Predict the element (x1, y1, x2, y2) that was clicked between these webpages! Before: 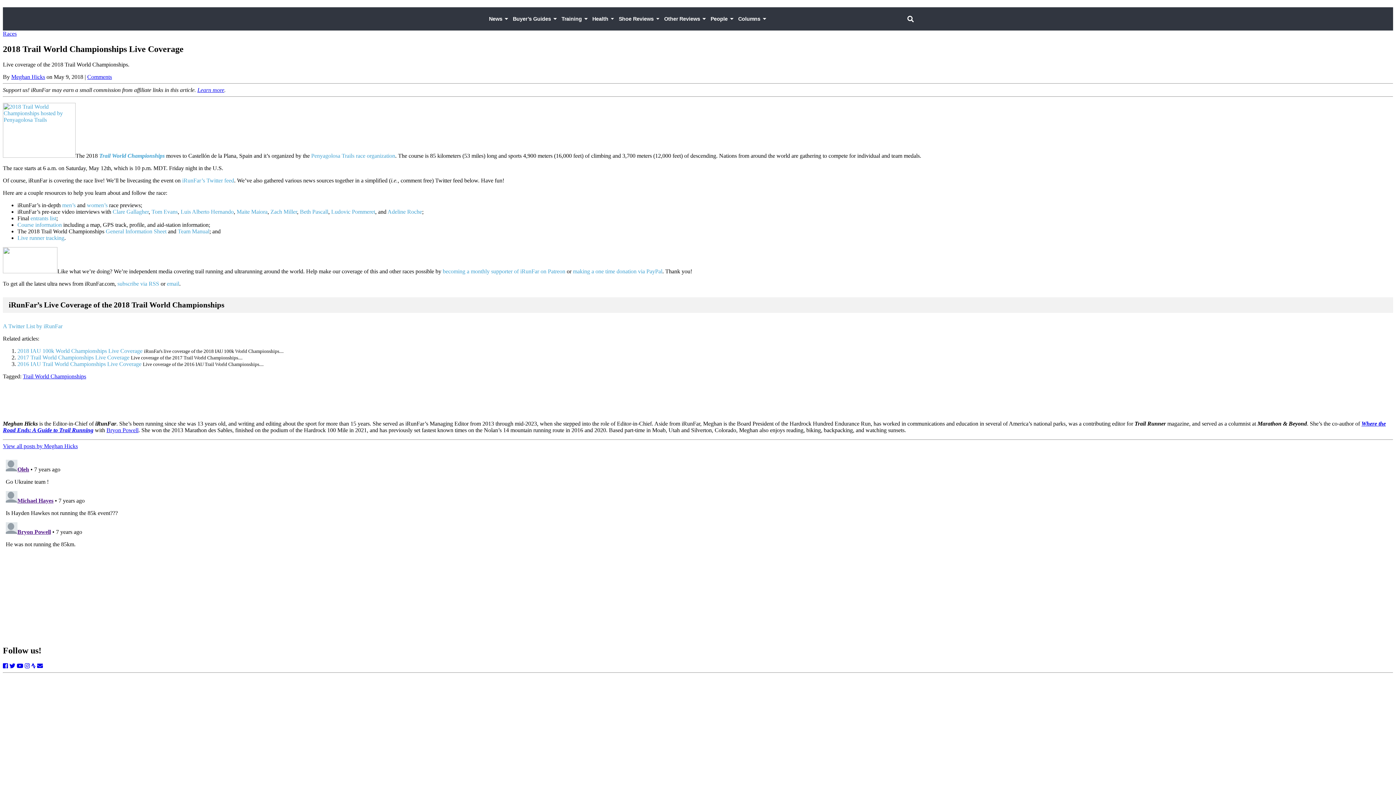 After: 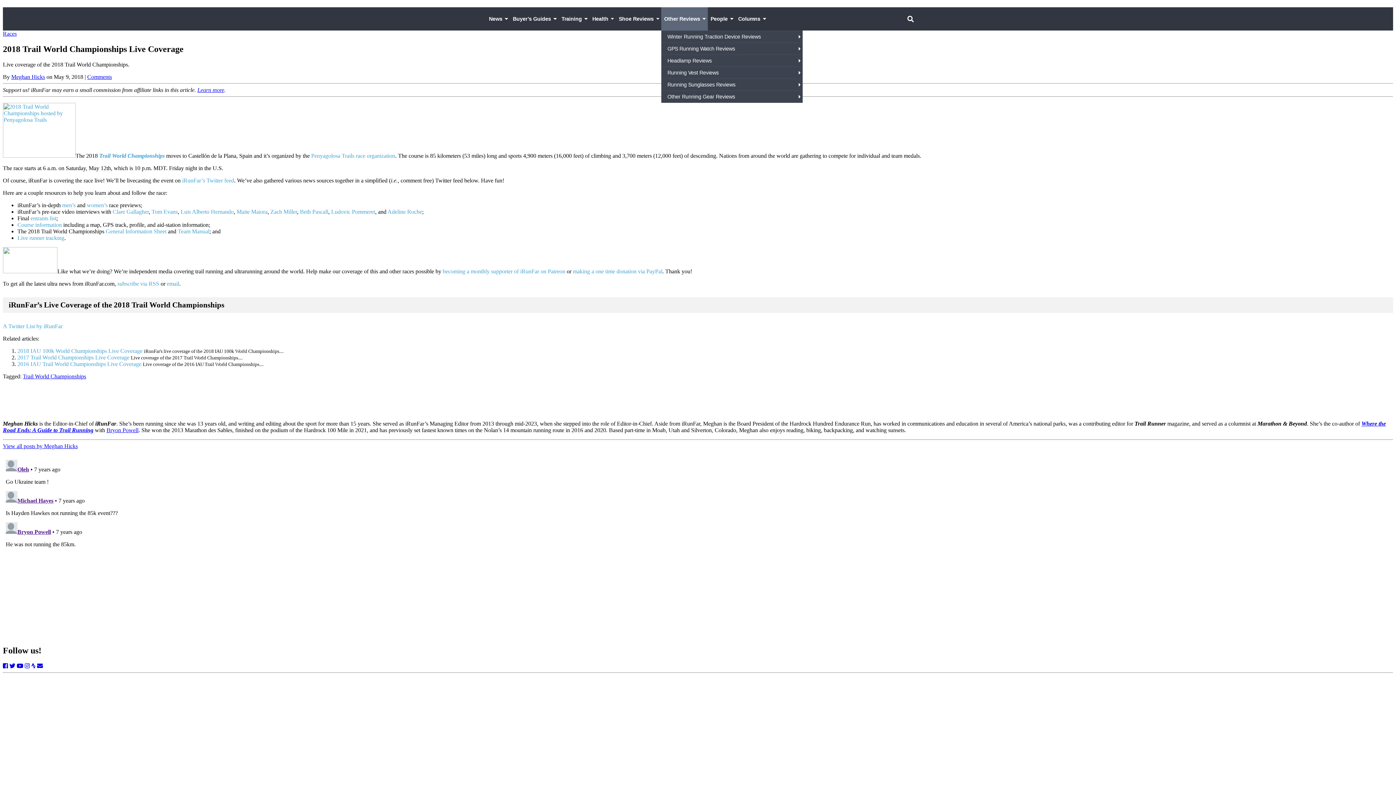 Action: bbox: (661, 7, 707, 30) label: Other Reviews